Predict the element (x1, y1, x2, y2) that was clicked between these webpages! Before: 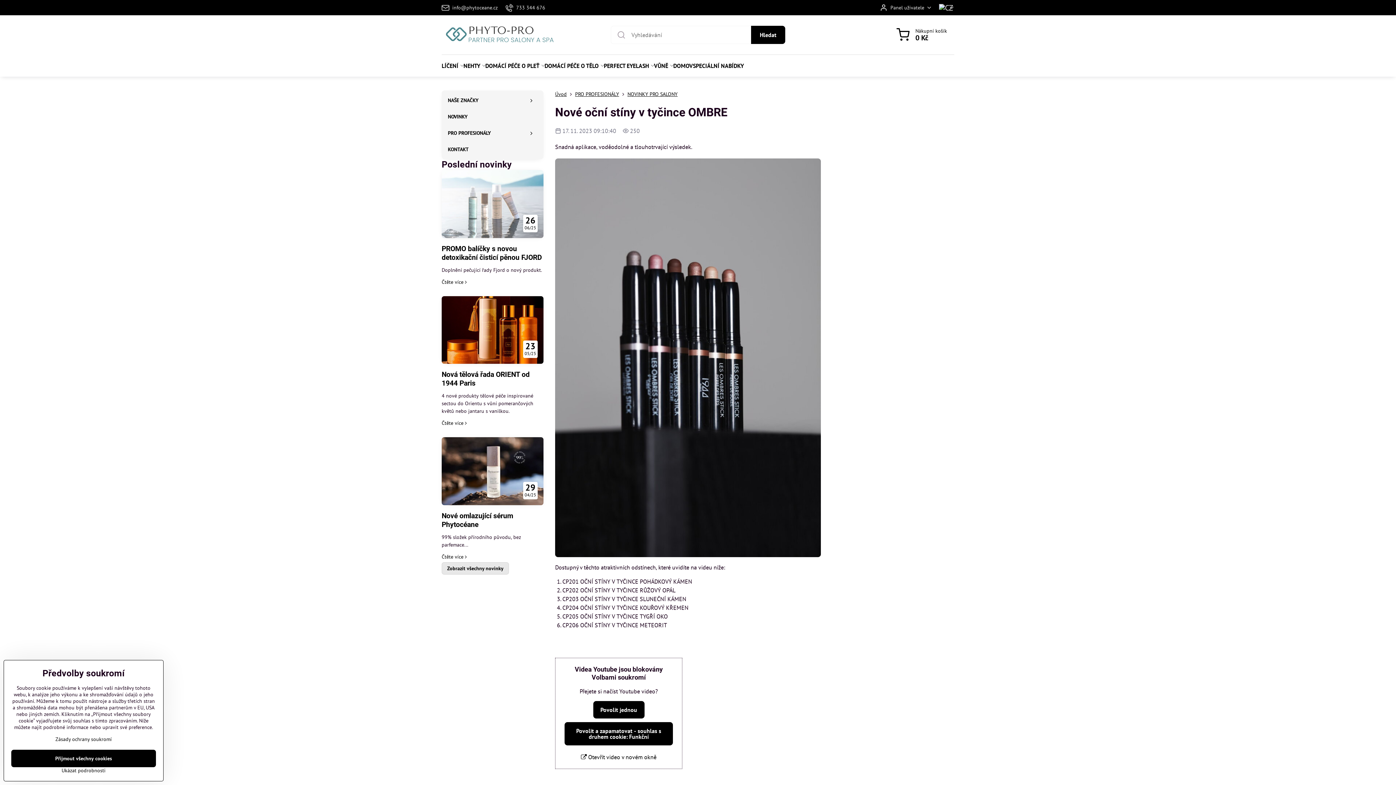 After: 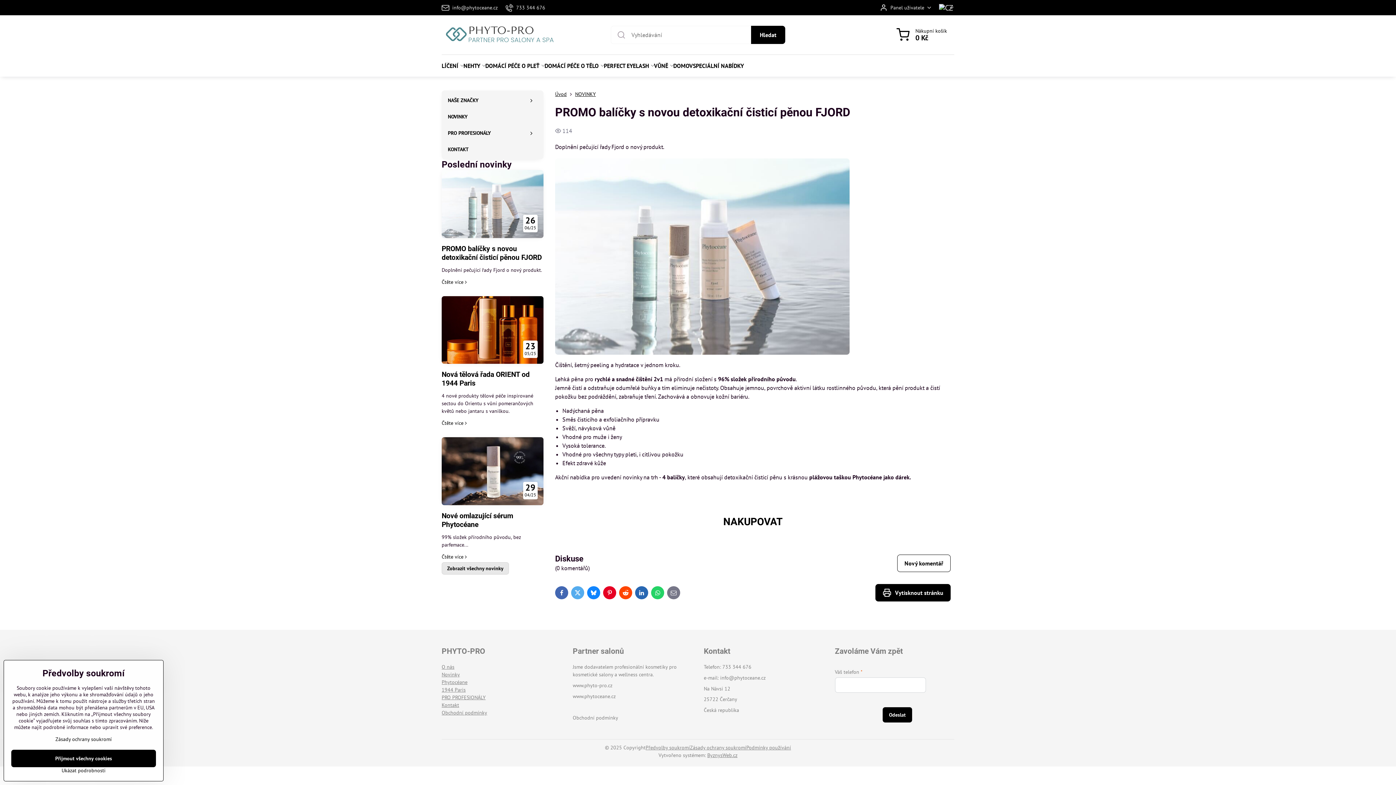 Action: label: Čtěte více  bbox: (441, 278, 466, 285)